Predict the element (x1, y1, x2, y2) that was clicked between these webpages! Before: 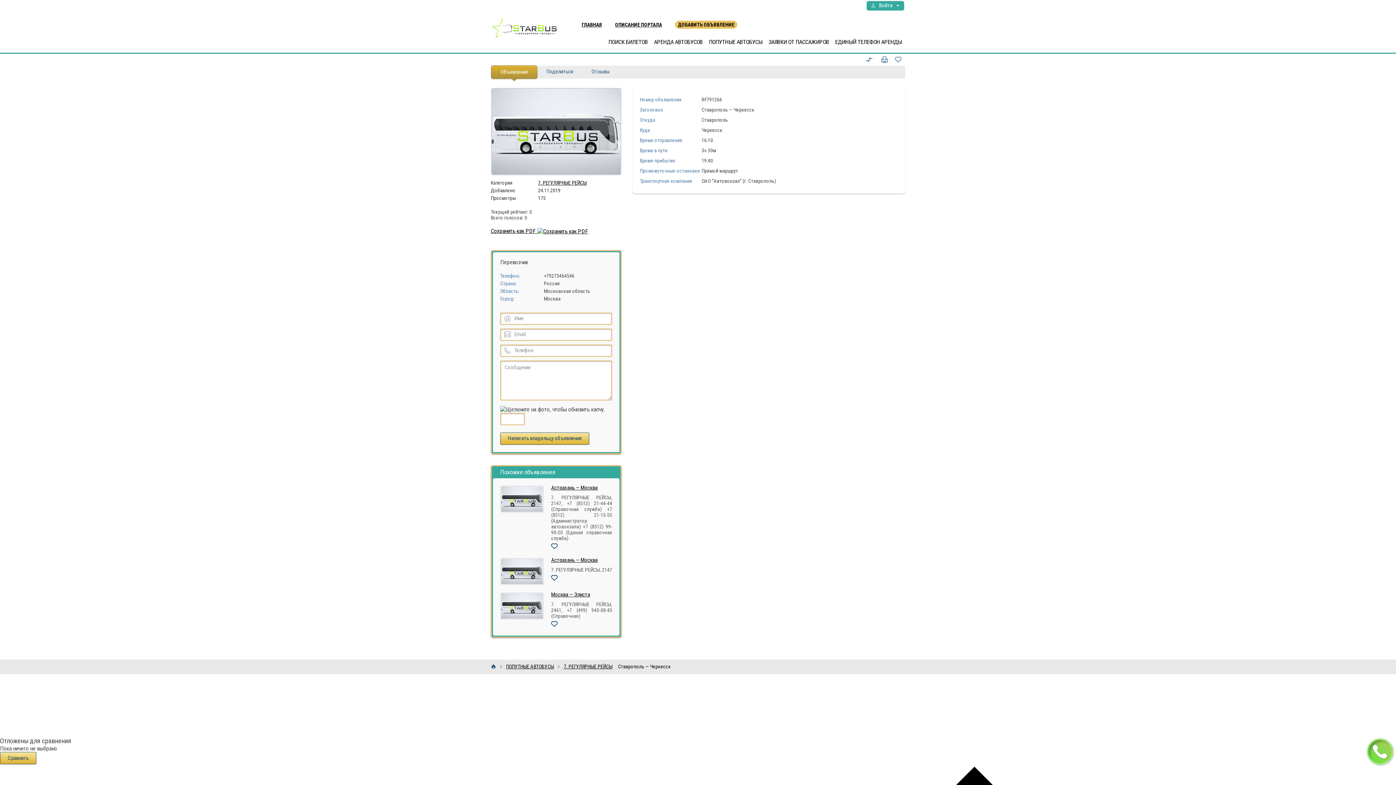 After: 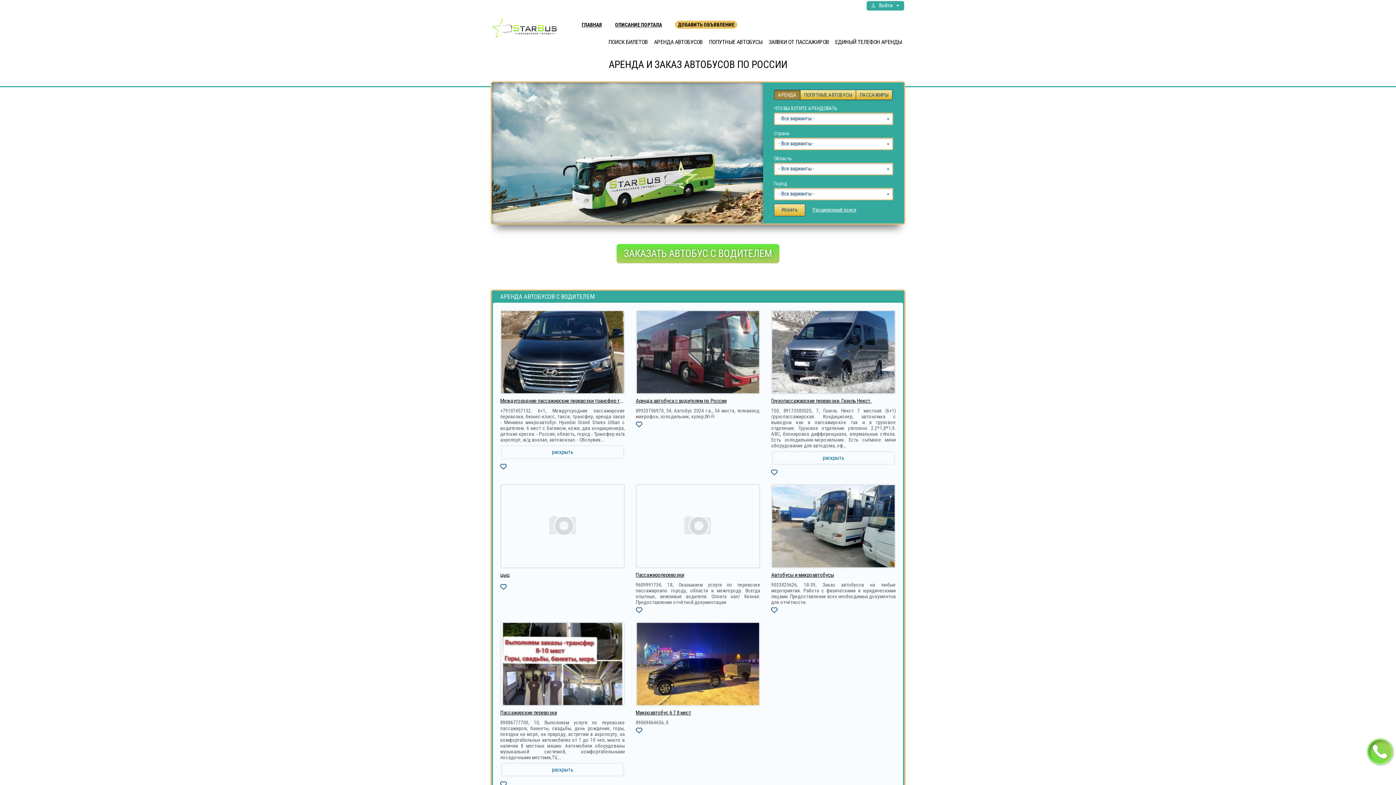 Action: bbox: (490, 664, 496, 669) label: ГЛАВНАЯ